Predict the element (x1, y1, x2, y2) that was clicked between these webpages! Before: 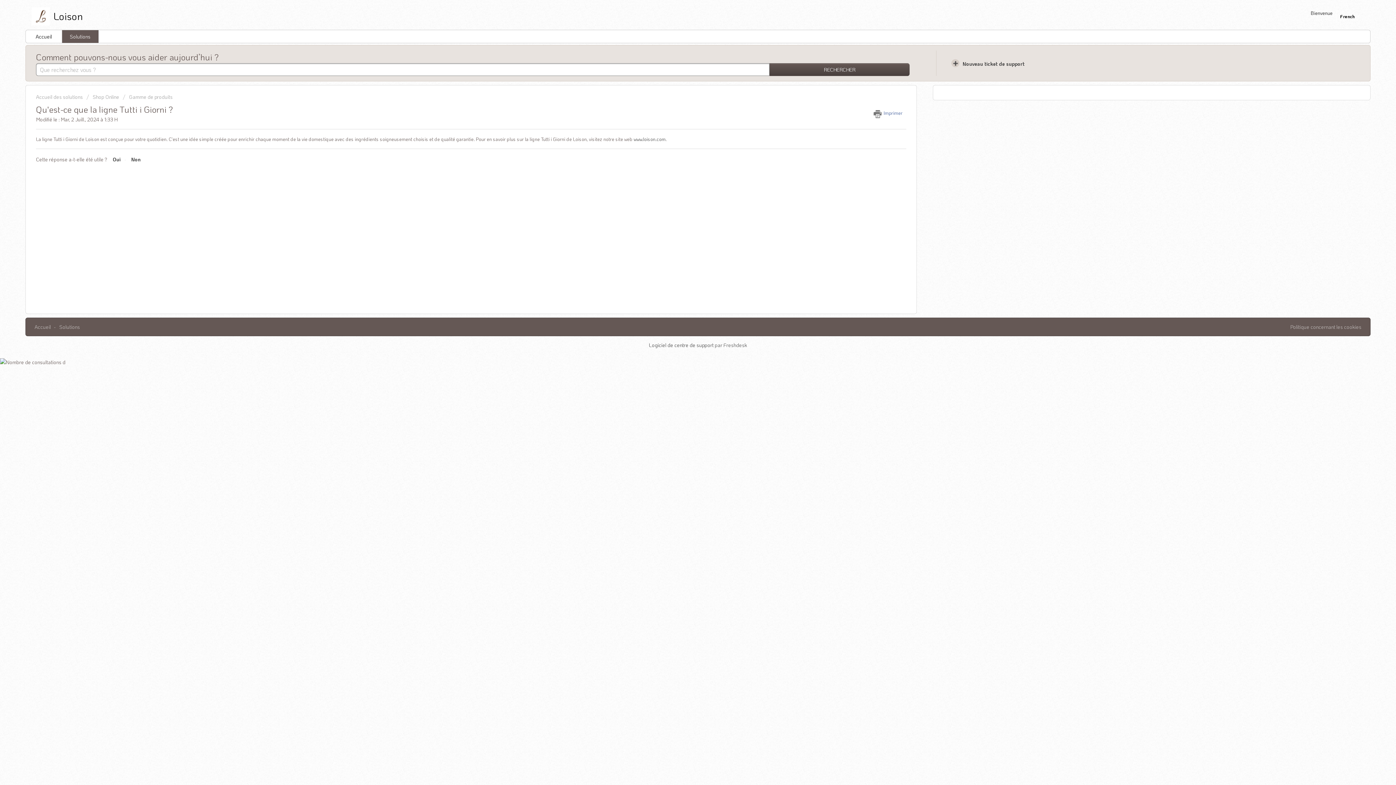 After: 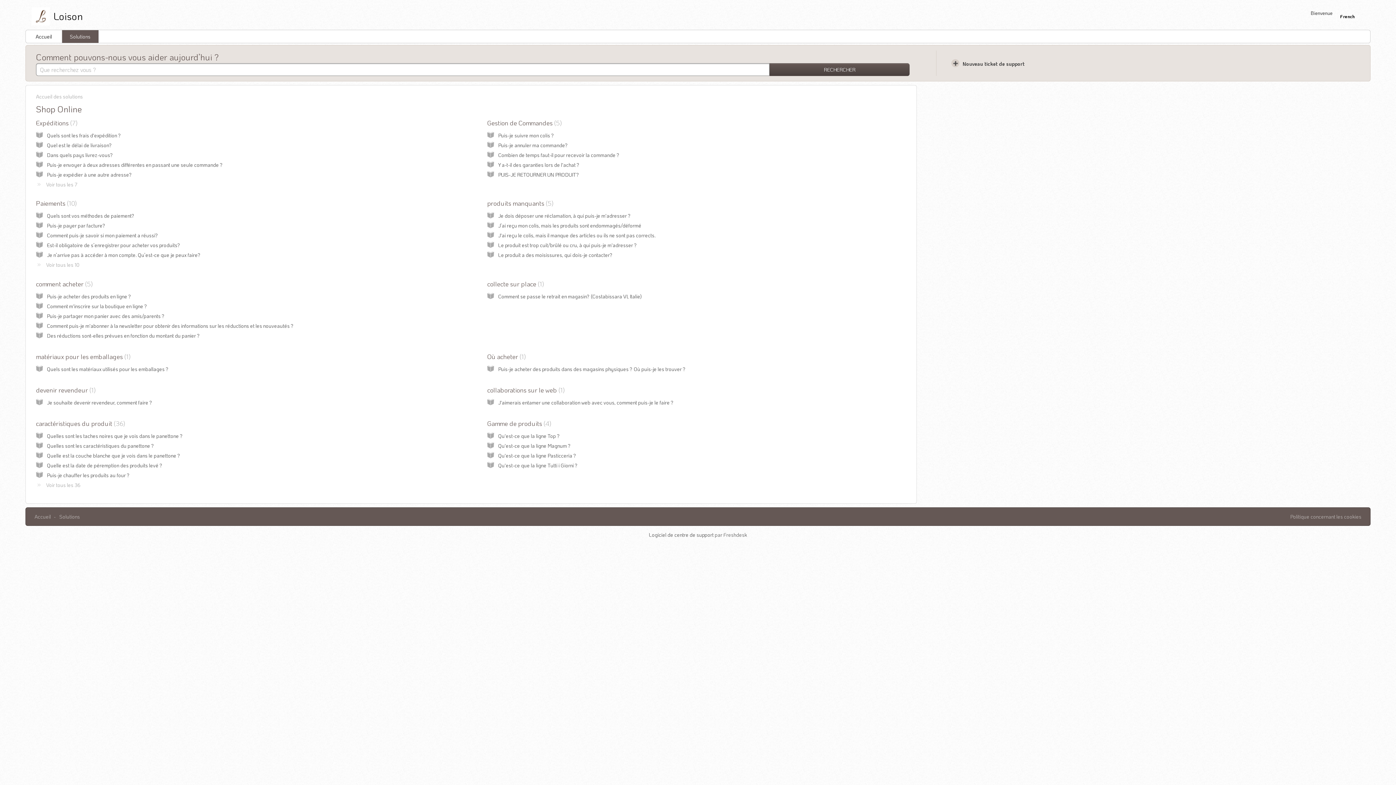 Action: bbox: (86, 93, 119, 100) label: Shop Online